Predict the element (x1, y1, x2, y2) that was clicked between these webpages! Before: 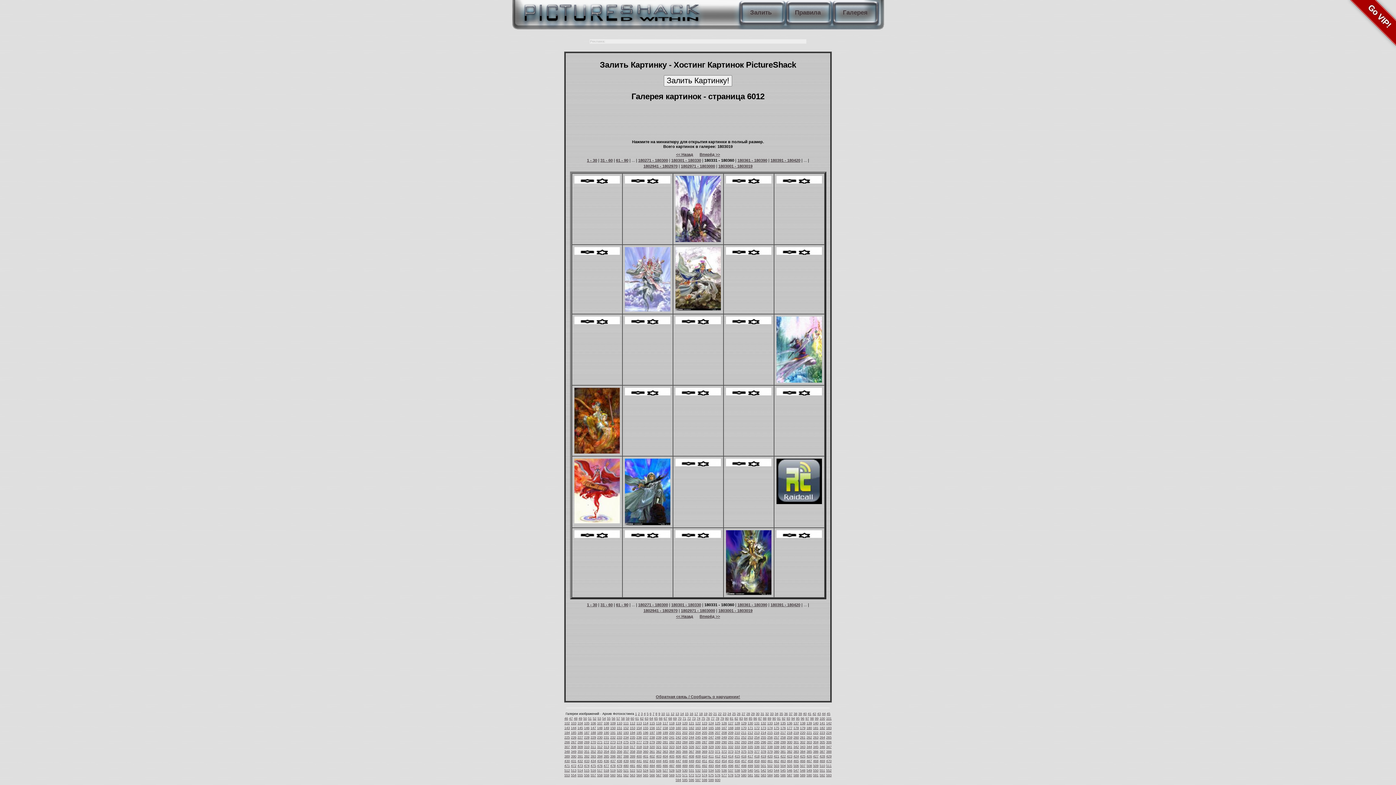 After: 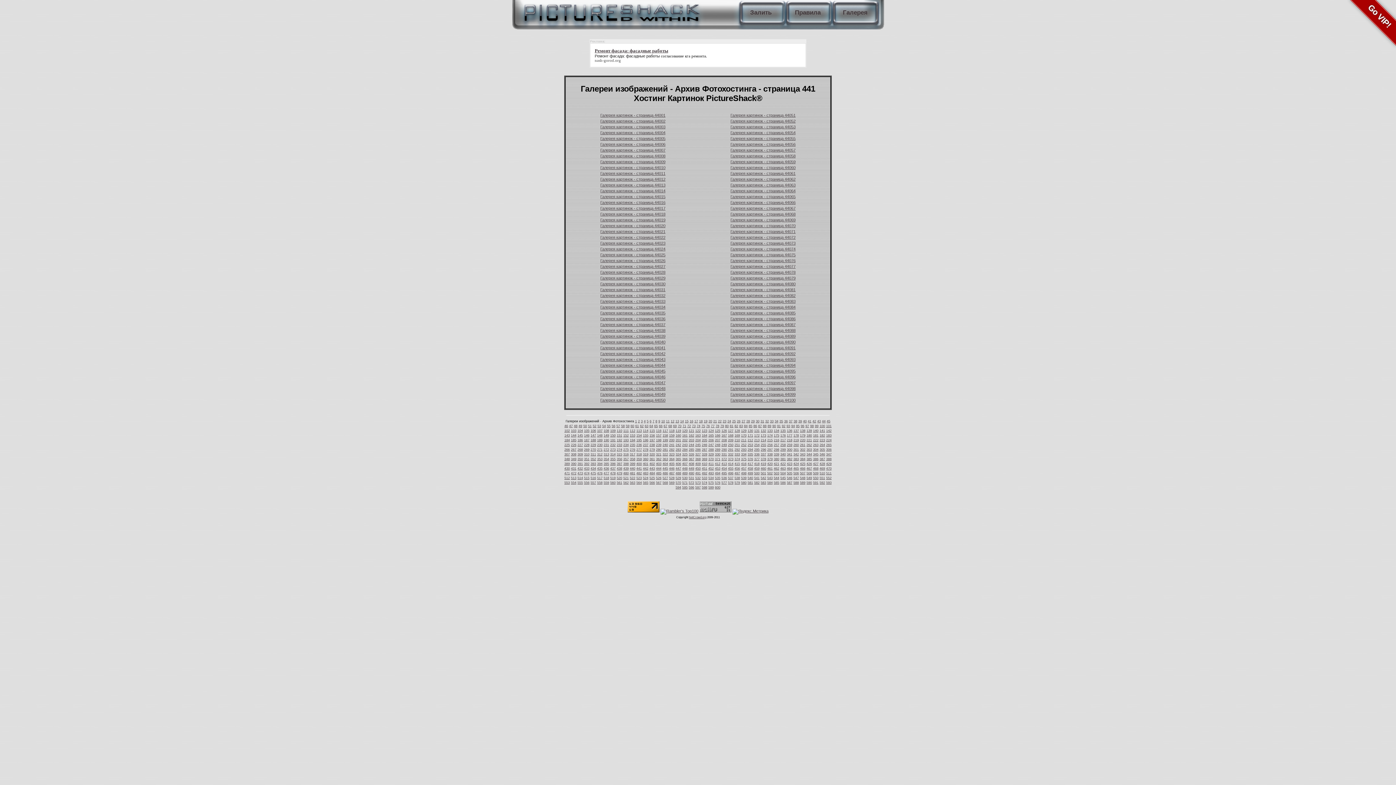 Action: bbox: (636, 759, 642, 763) label: 441